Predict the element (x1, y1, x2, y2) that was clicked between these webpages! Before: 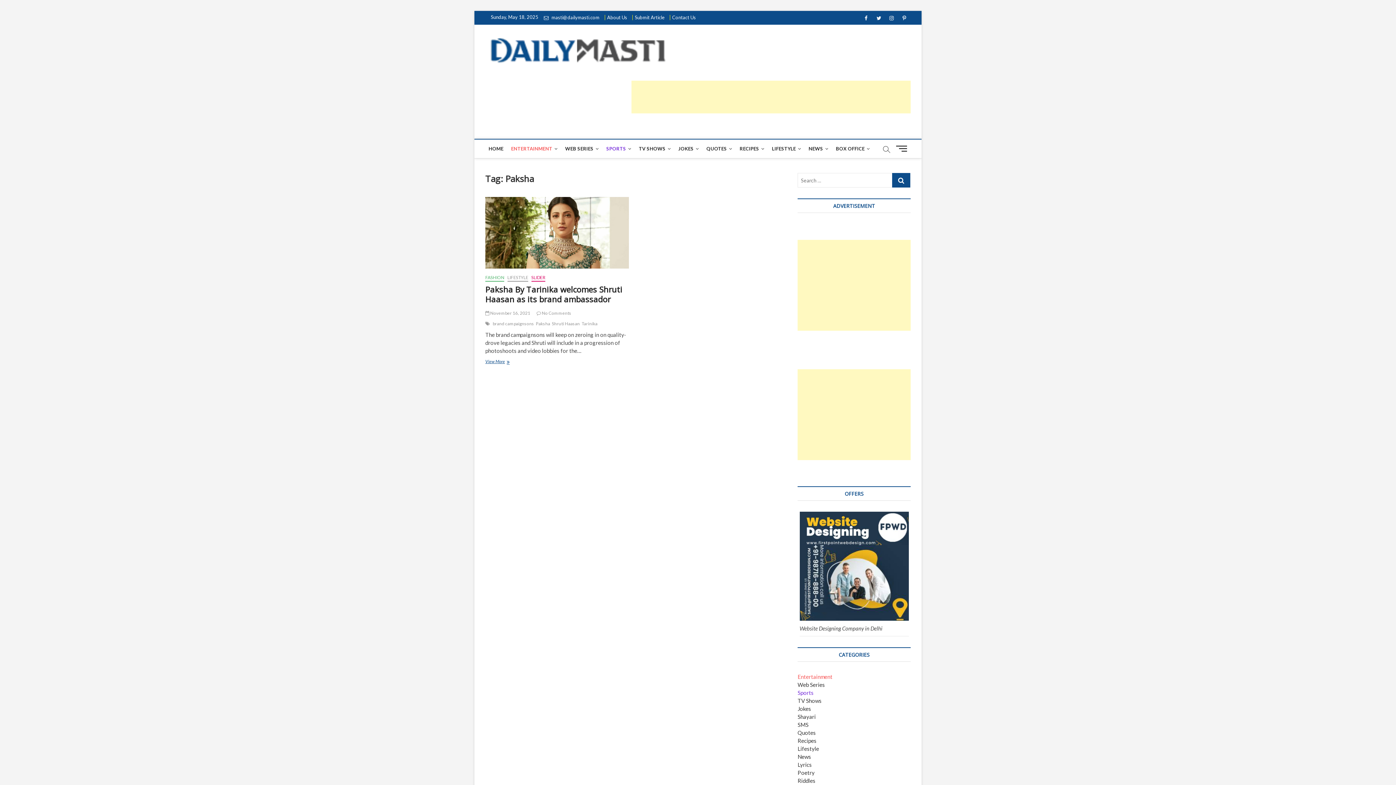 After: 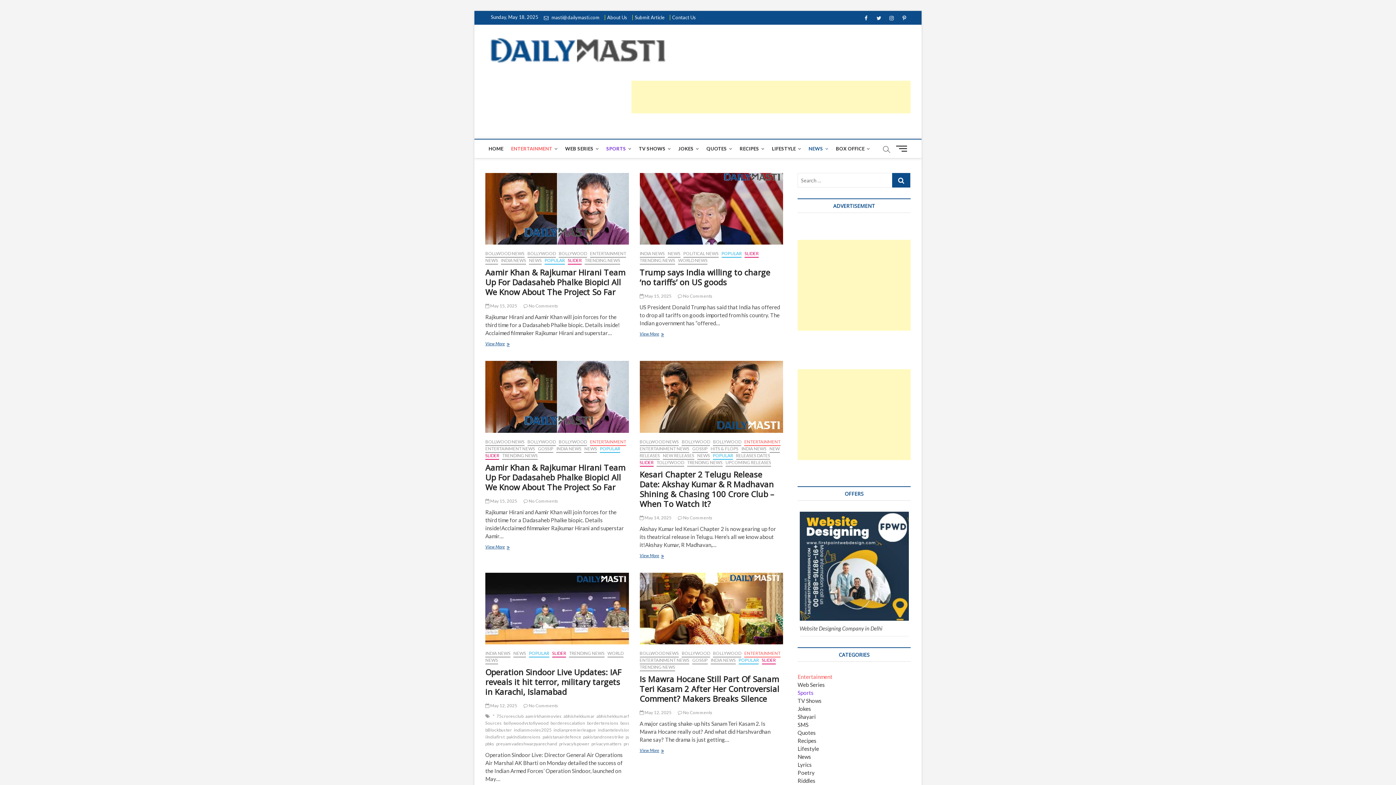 Action: label: NEWS bbox: (805, 139, 831, 158)